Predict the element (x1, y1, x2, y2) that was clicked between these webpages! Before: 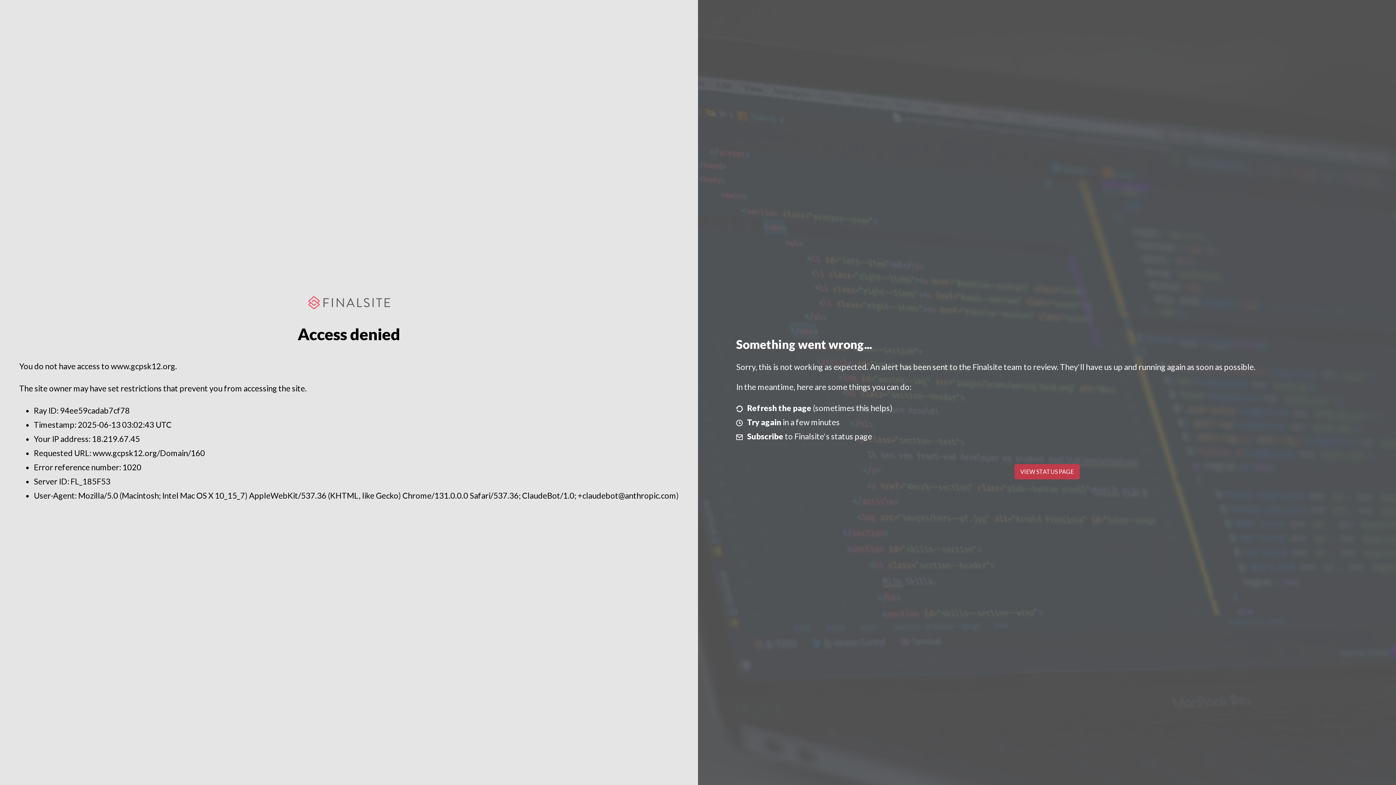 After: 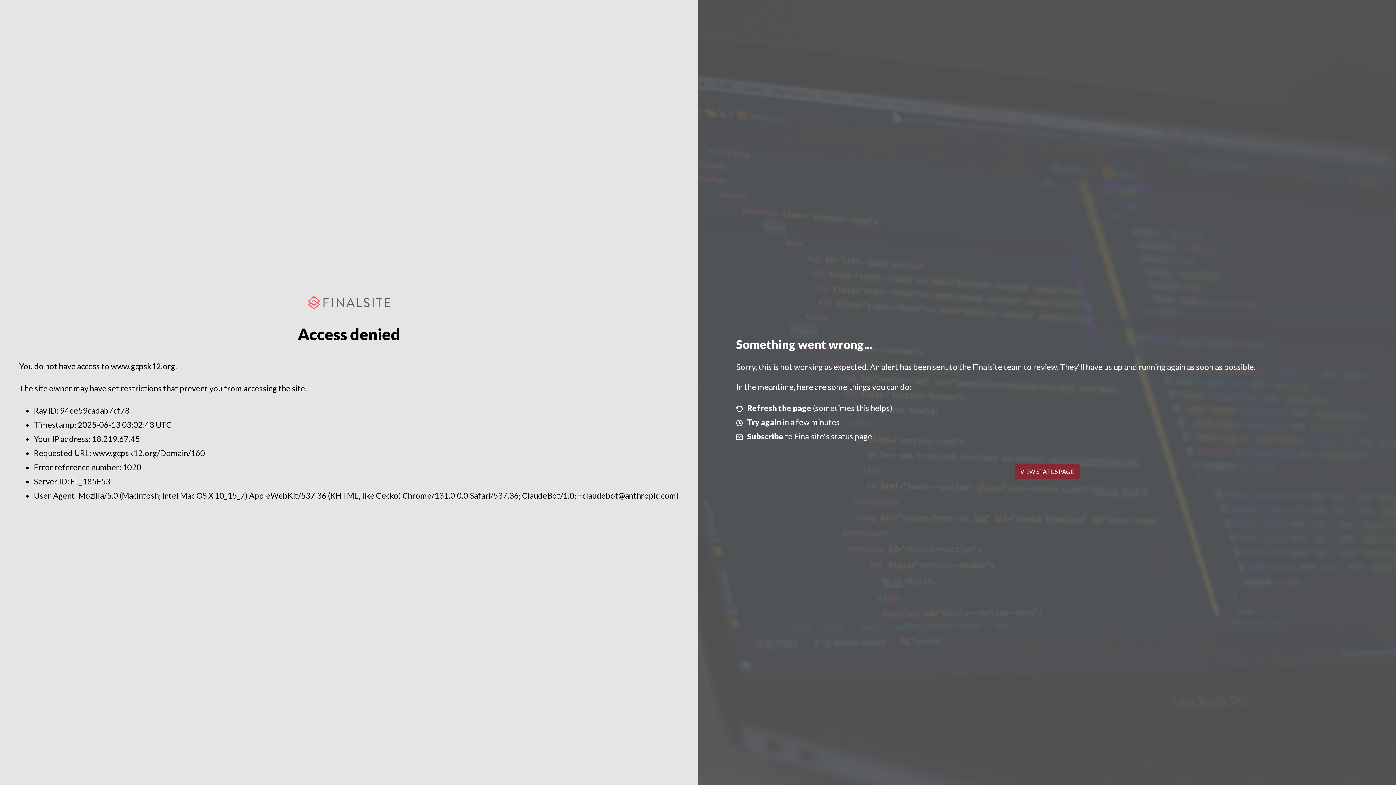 Action: bbox: (1014, 464, 1079, 479) label: VIEW STATUS PAGE